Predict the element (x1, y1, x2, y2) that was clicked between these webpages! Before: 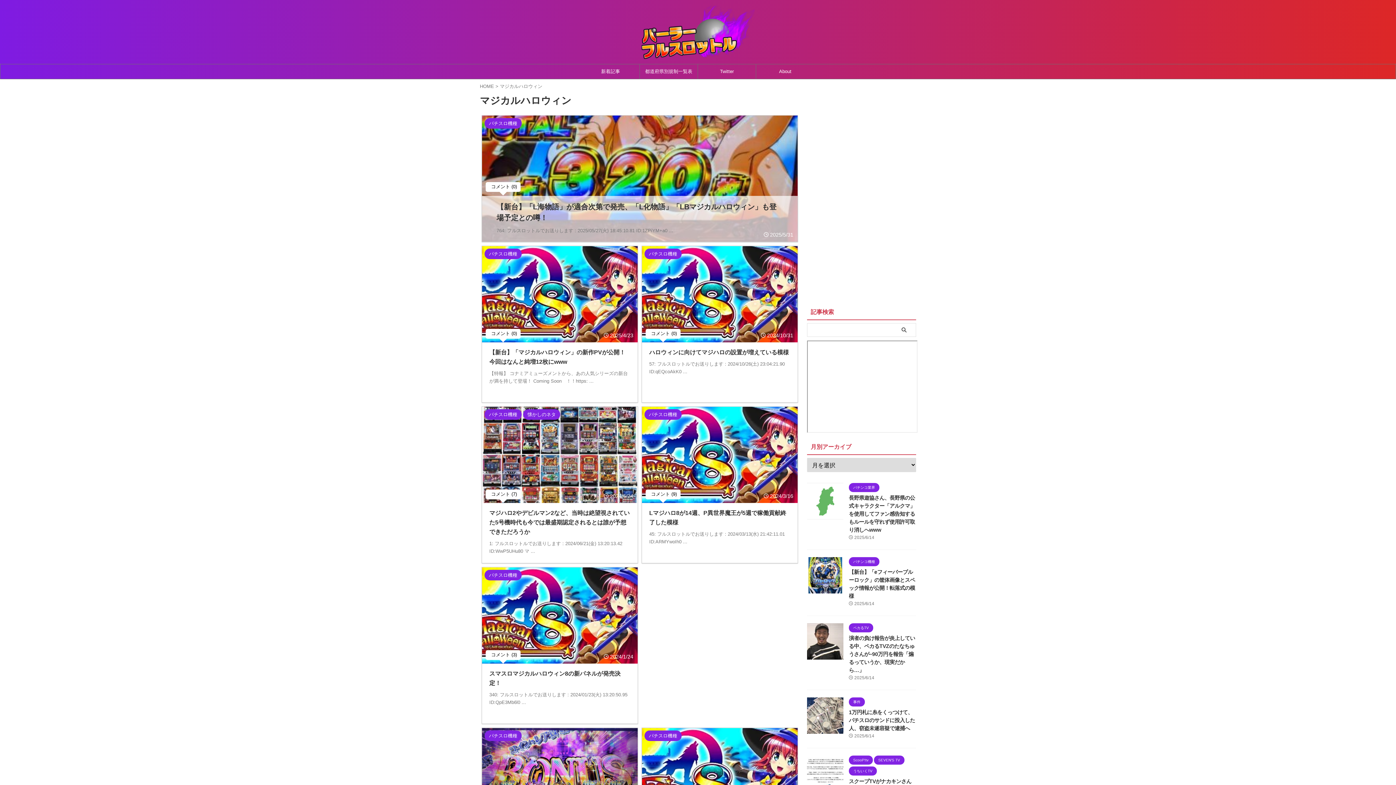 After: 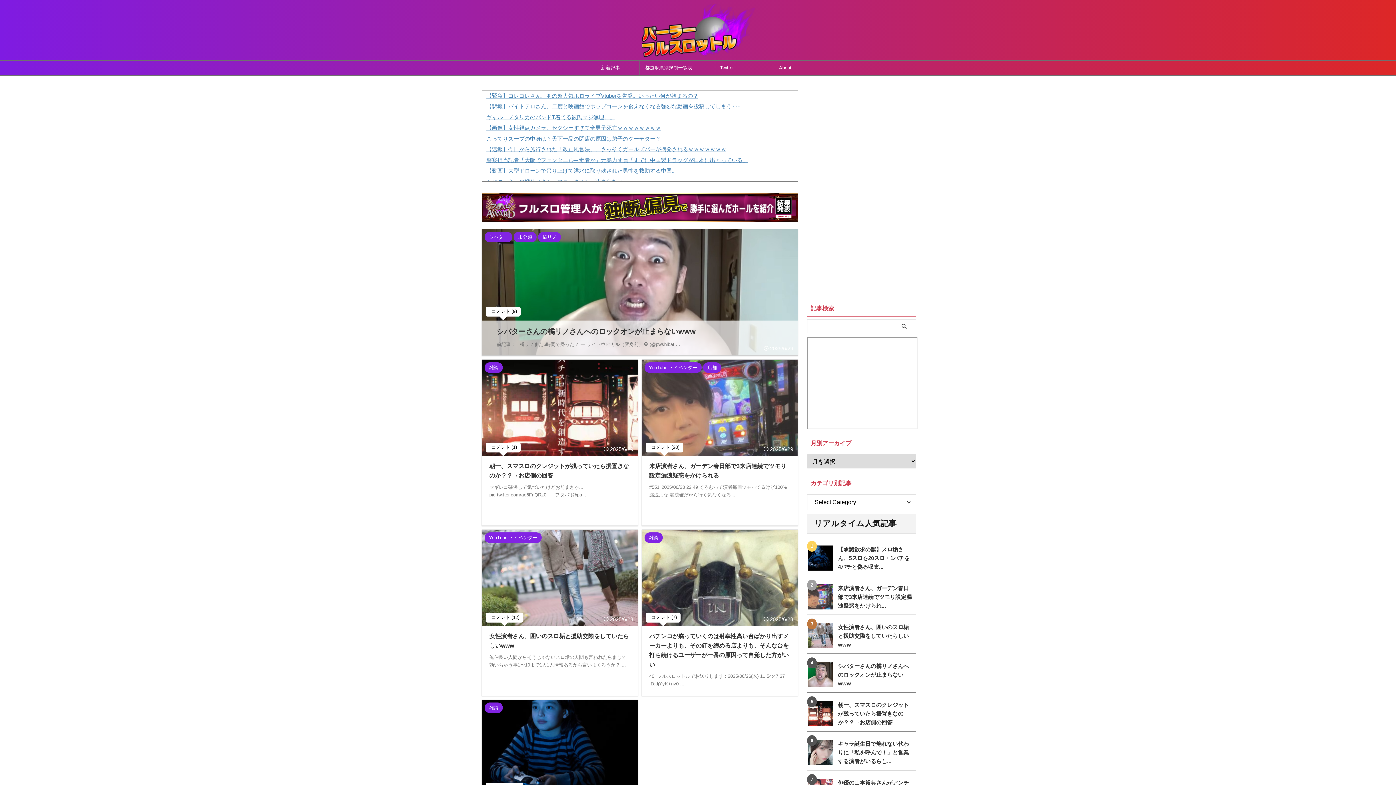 Action: label: HOME bbox: (480, 83, 494, 89)